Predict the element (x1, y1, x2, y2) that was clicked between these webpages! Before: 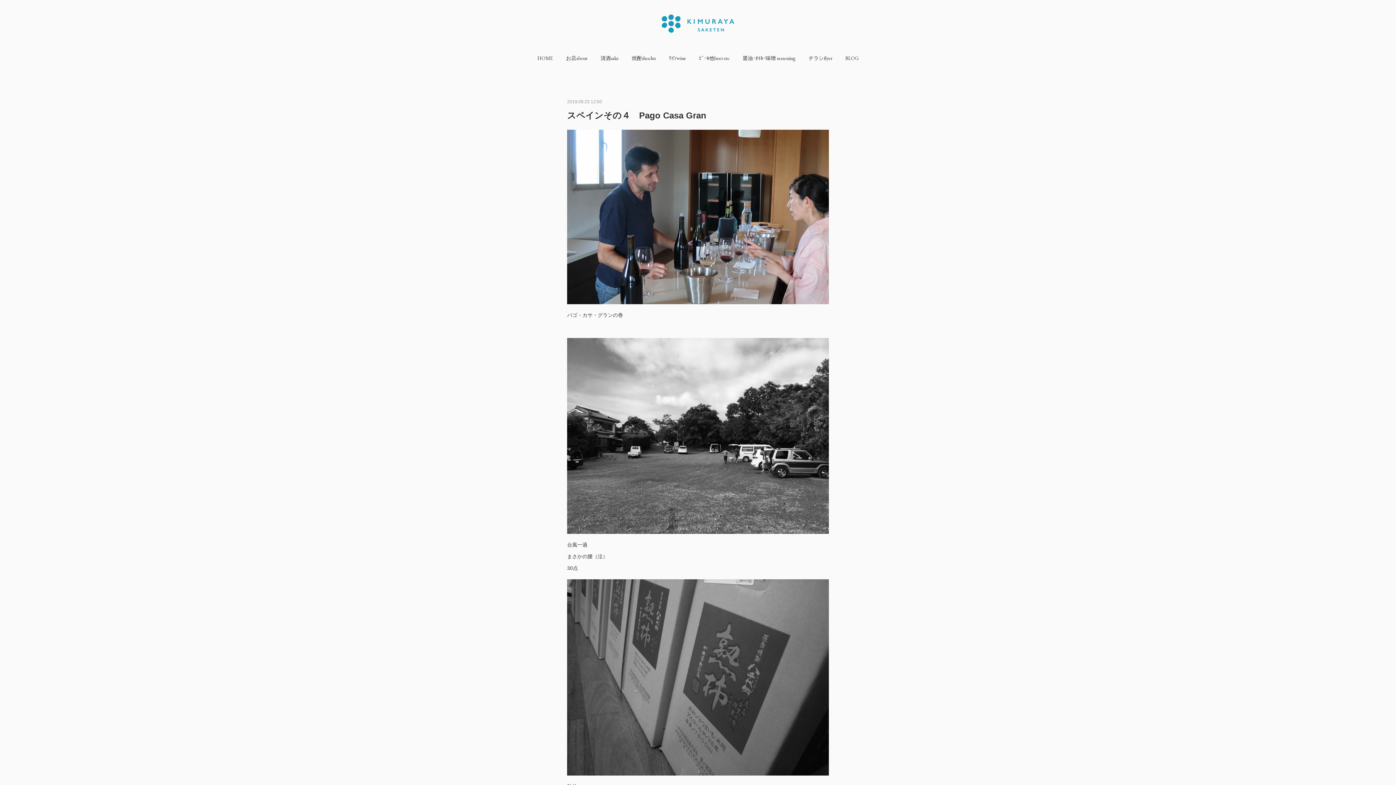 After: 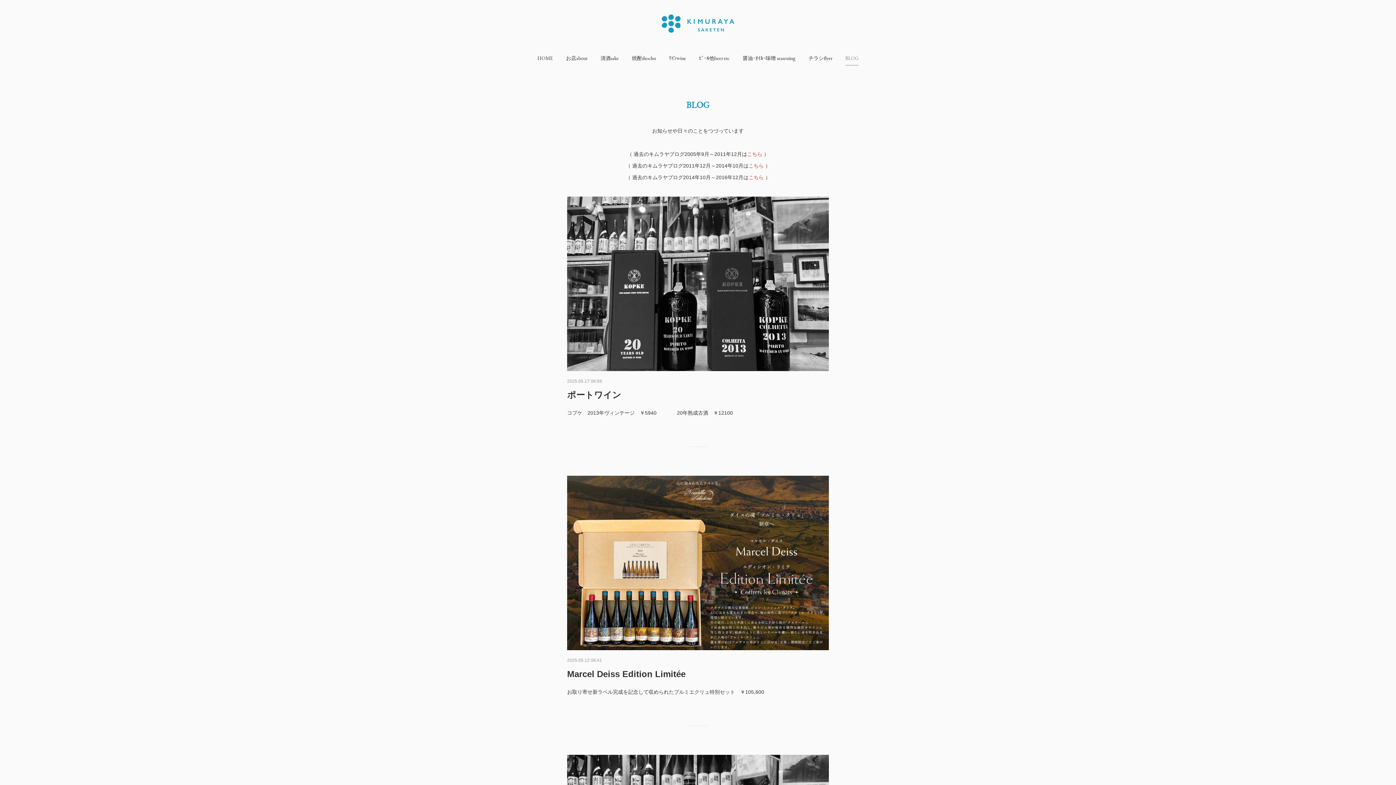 Action: label: BLOG bbox: (845, 50, 858, 65)